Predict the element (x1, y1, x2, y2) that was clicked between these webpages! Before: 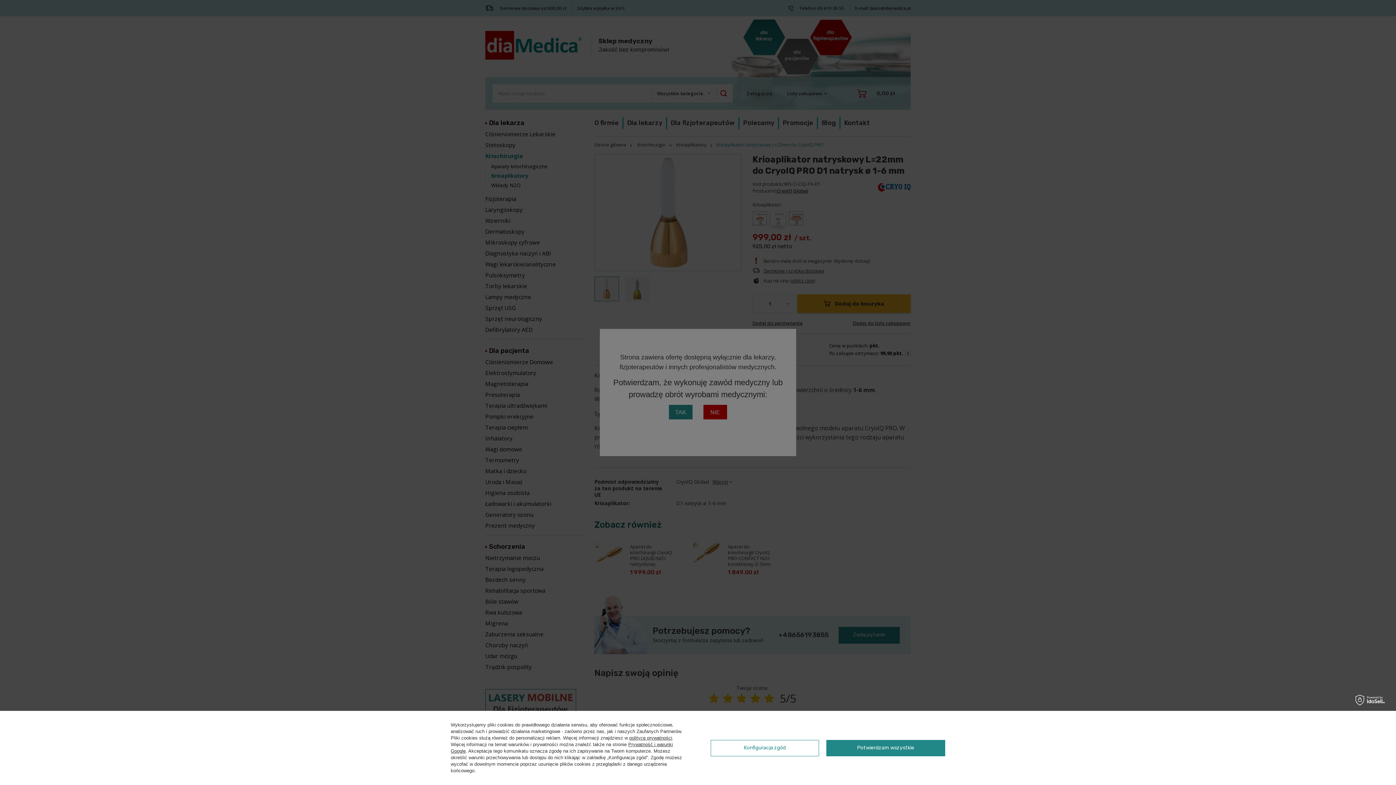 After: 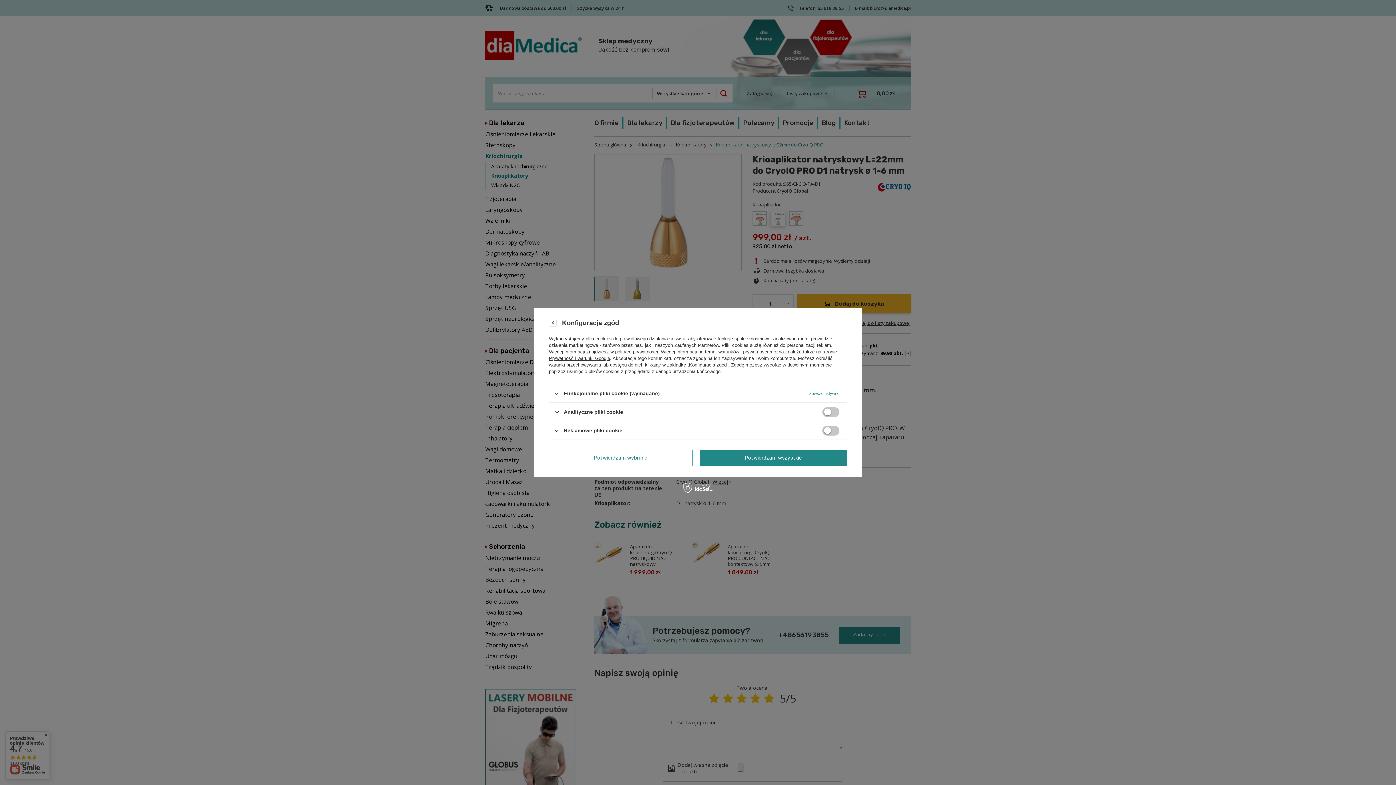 Action: label: Konfiguracja zgód bbox: (710, 740, 819, 756)